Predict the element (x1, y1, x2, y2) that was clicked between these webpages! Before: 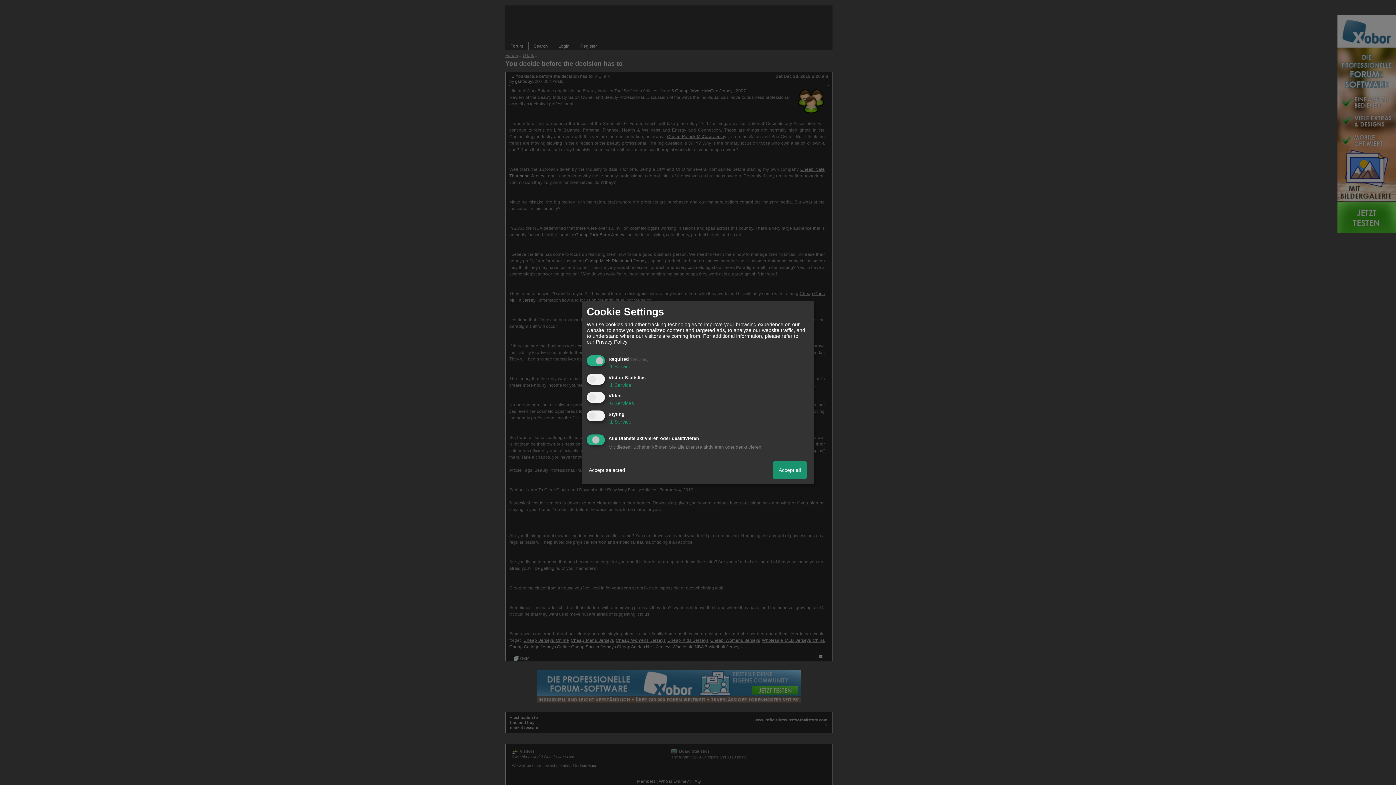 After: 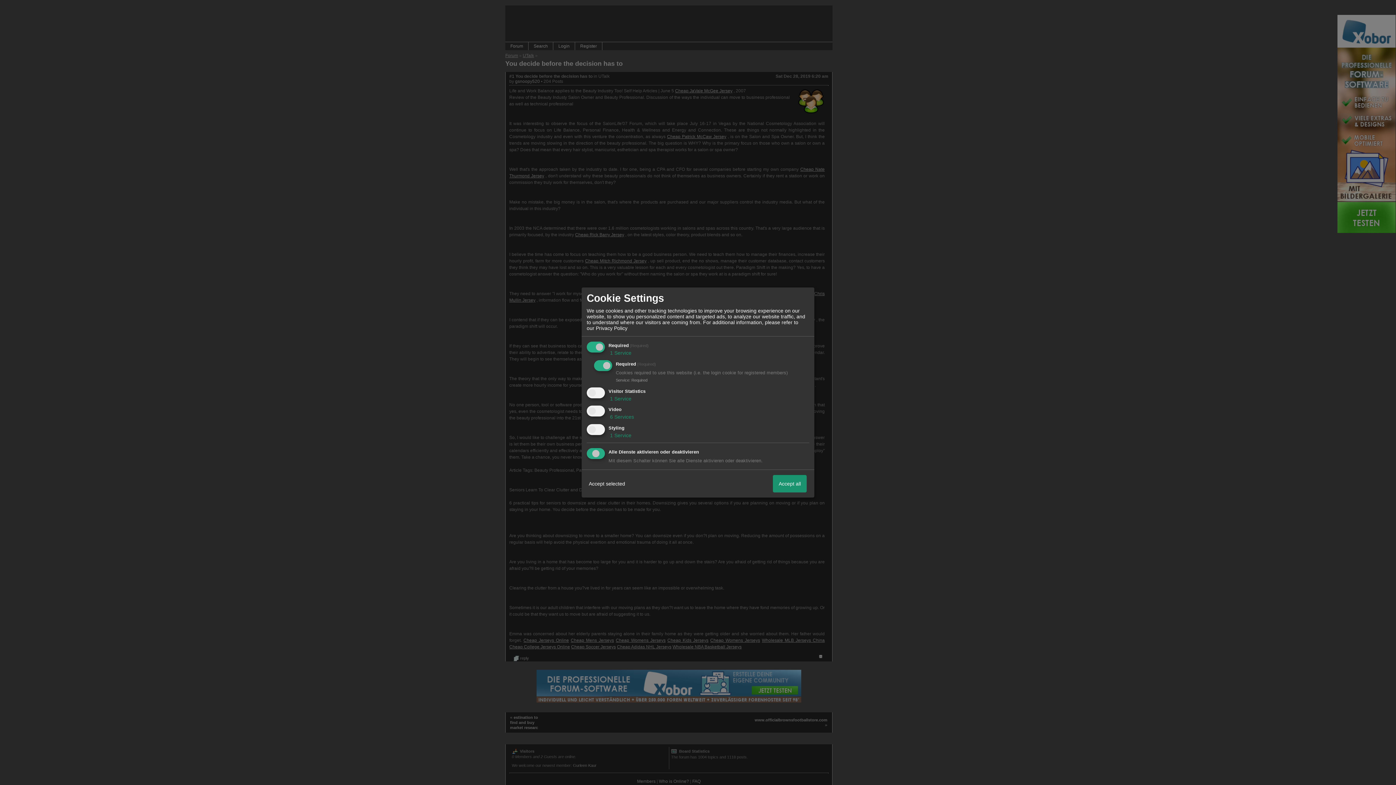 Action: label:  1 Service bbox: (608, 363, 631, 369)